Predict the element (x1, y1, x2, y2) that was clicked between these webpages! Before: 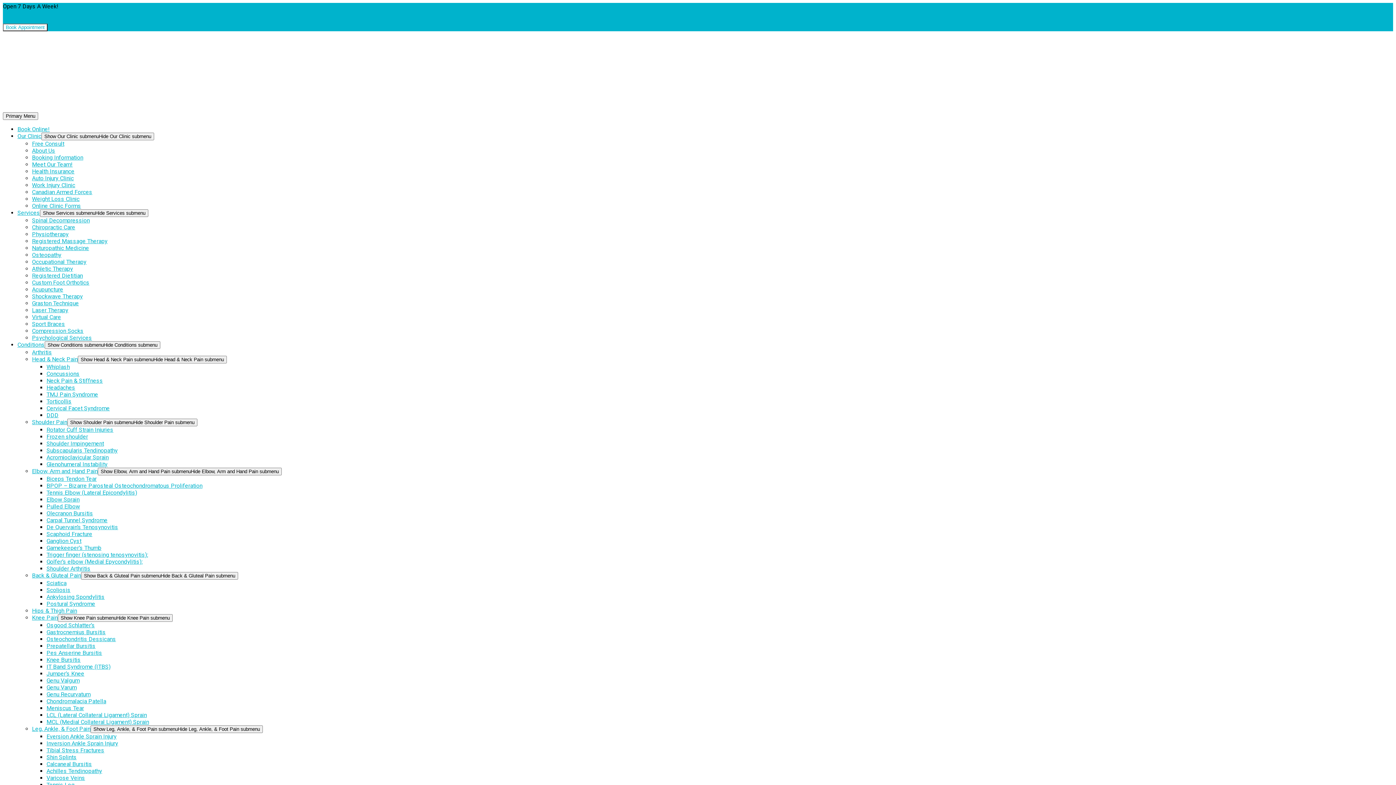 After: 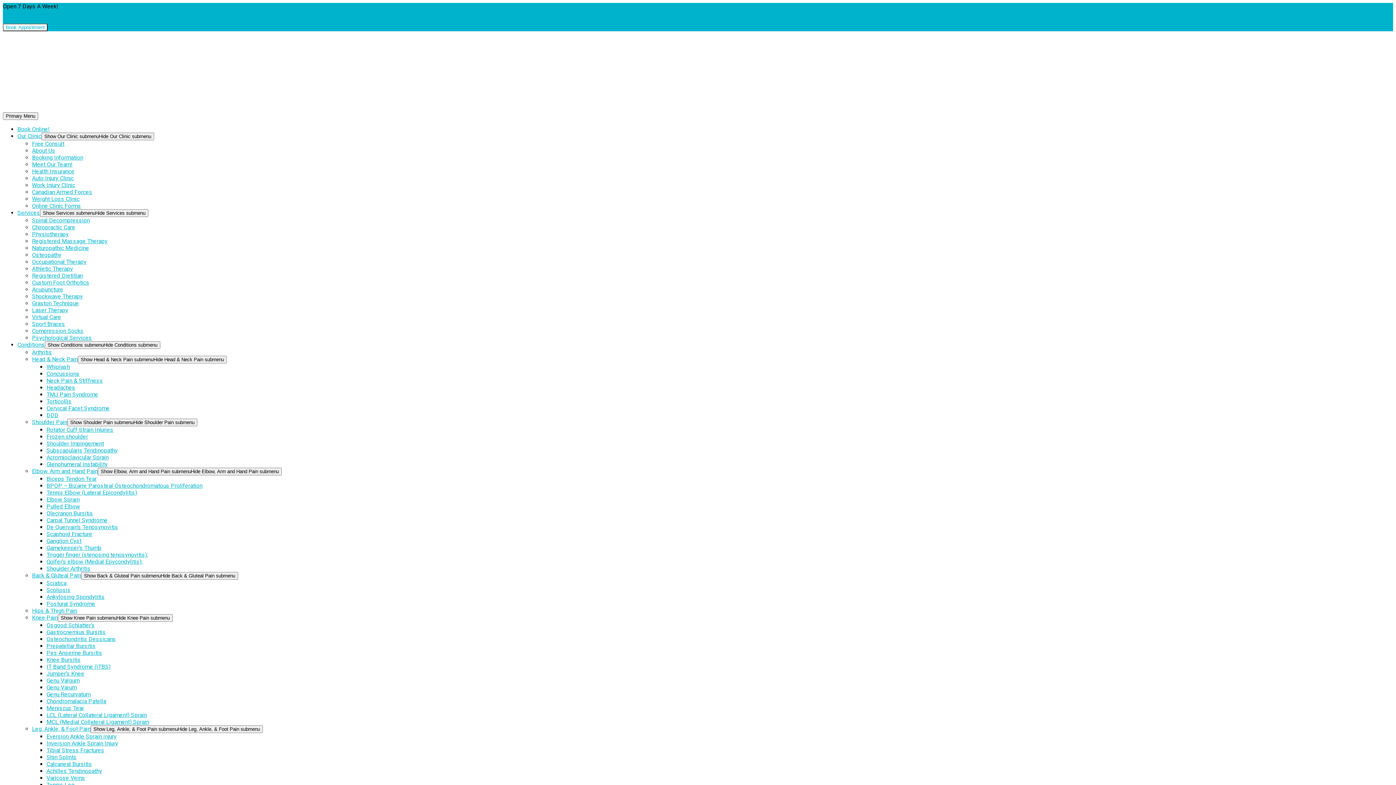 Action: label: Virtual Care bbox: (32, 313, 61, 320)